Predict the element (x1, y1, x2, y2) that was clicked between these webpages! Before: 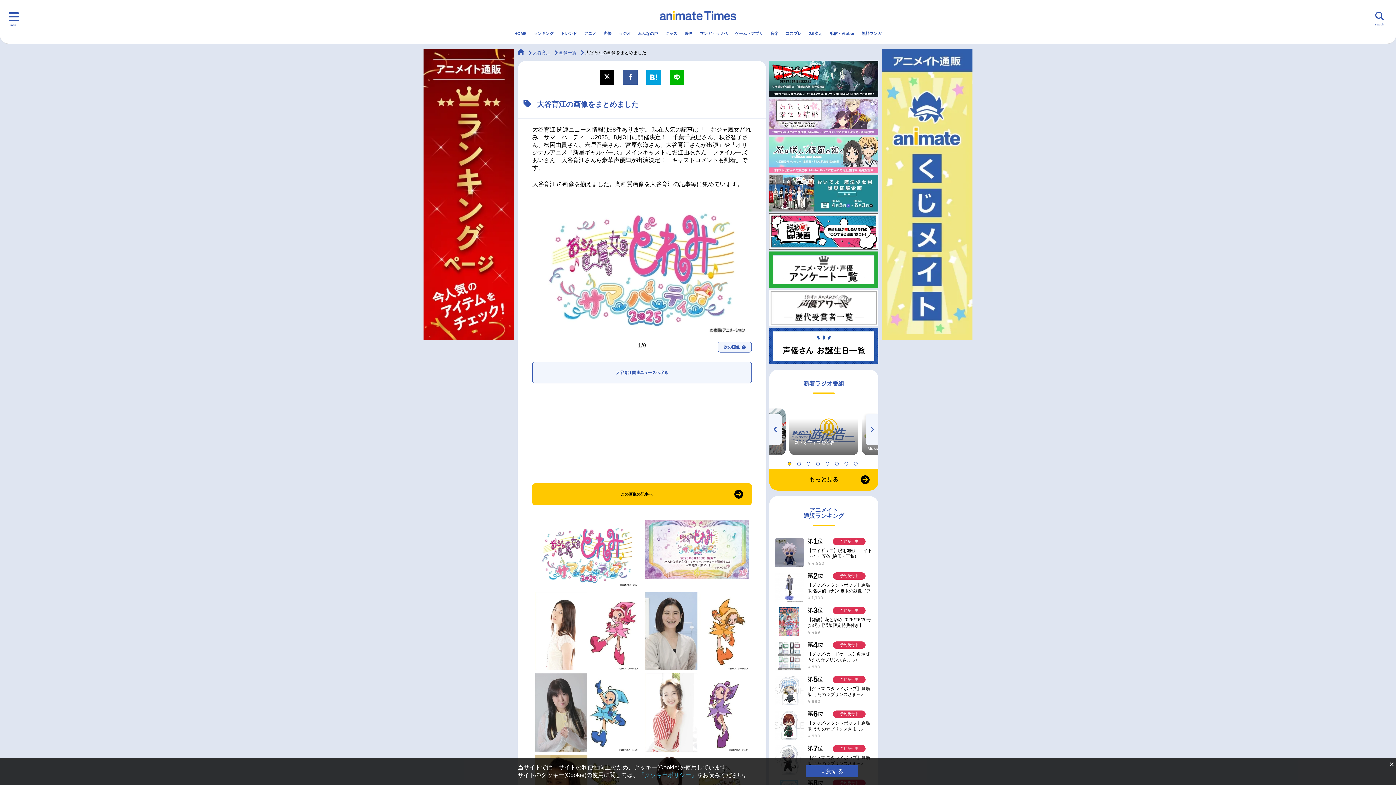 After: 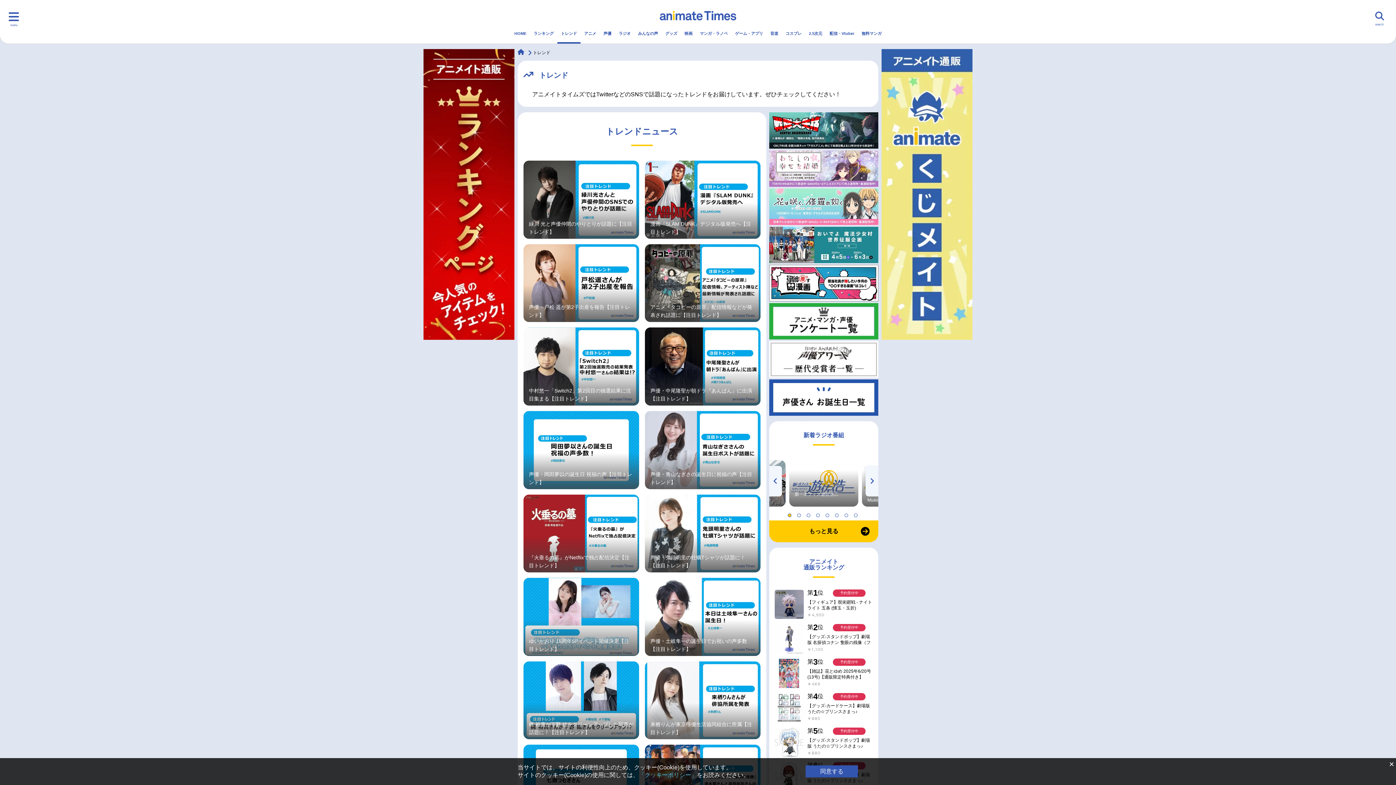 Action: label: トレンド bbox: (557, 24, 580, 42)